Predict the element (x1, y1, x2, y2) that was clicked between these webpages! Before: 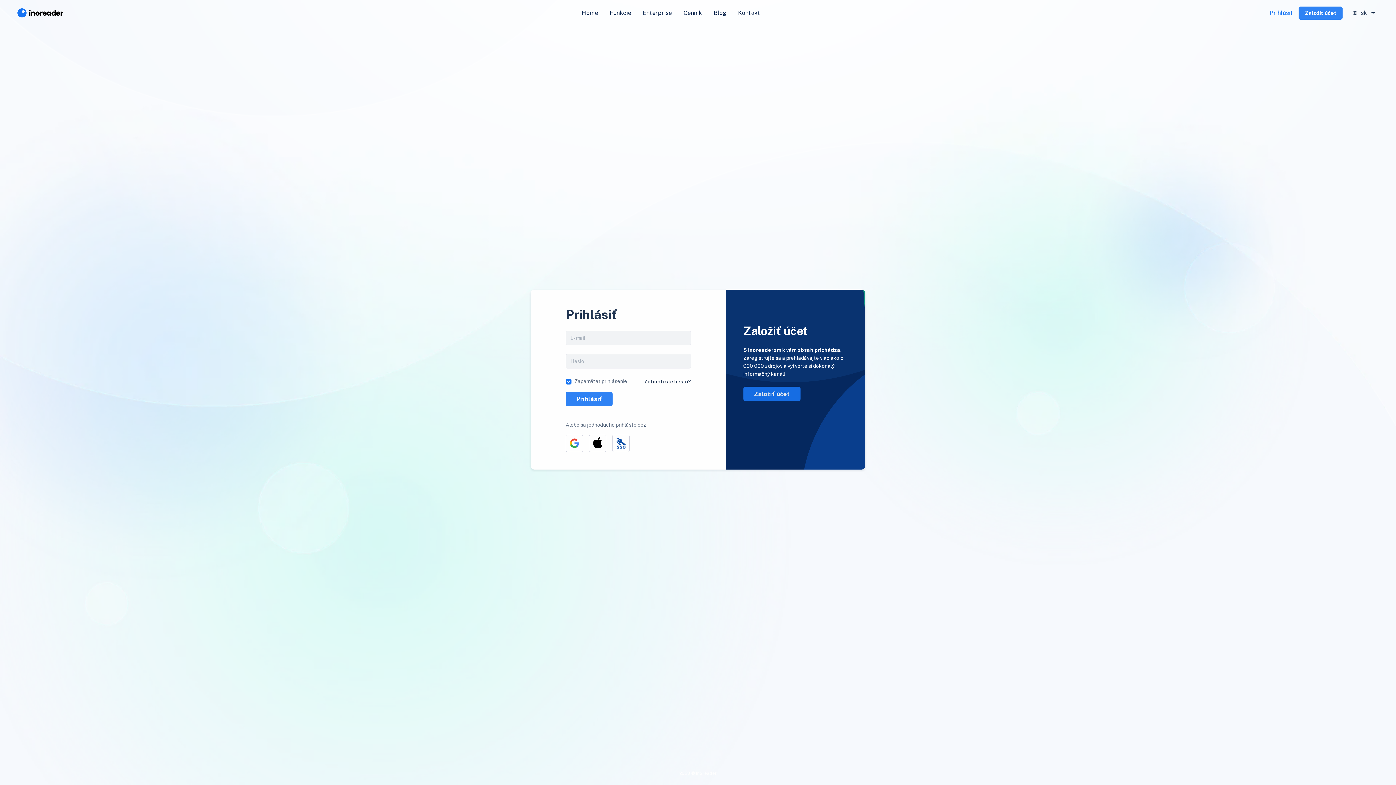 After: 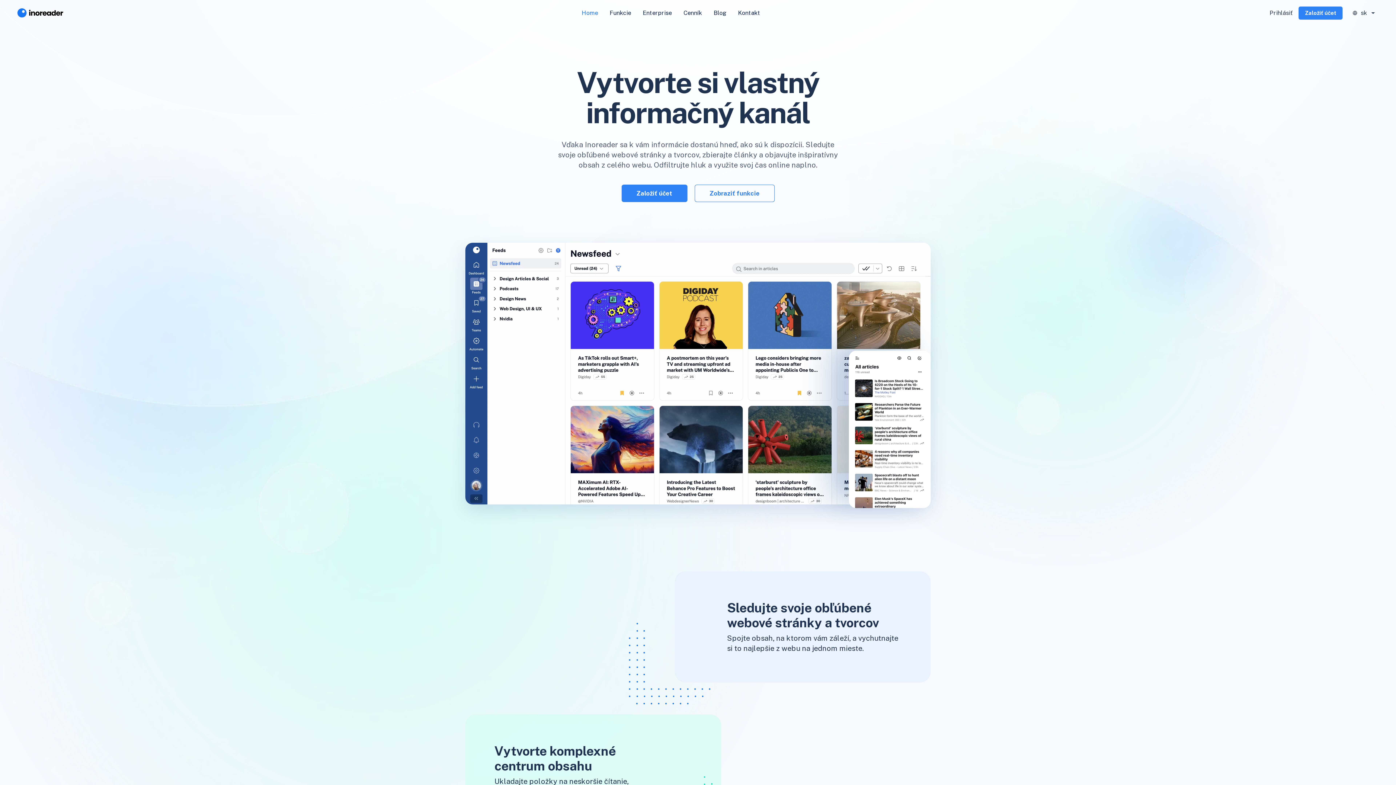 Action: bbox: (17, 5, 66, 20)